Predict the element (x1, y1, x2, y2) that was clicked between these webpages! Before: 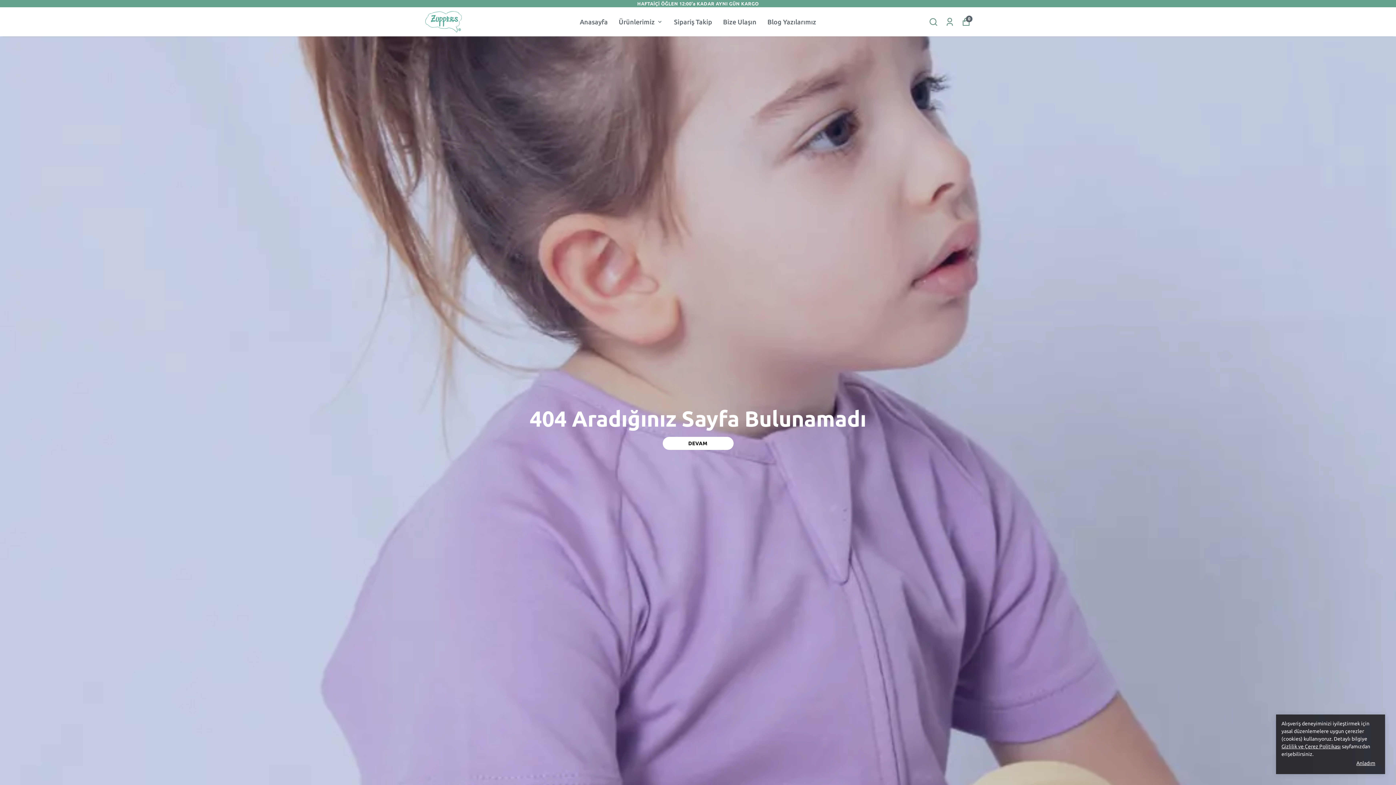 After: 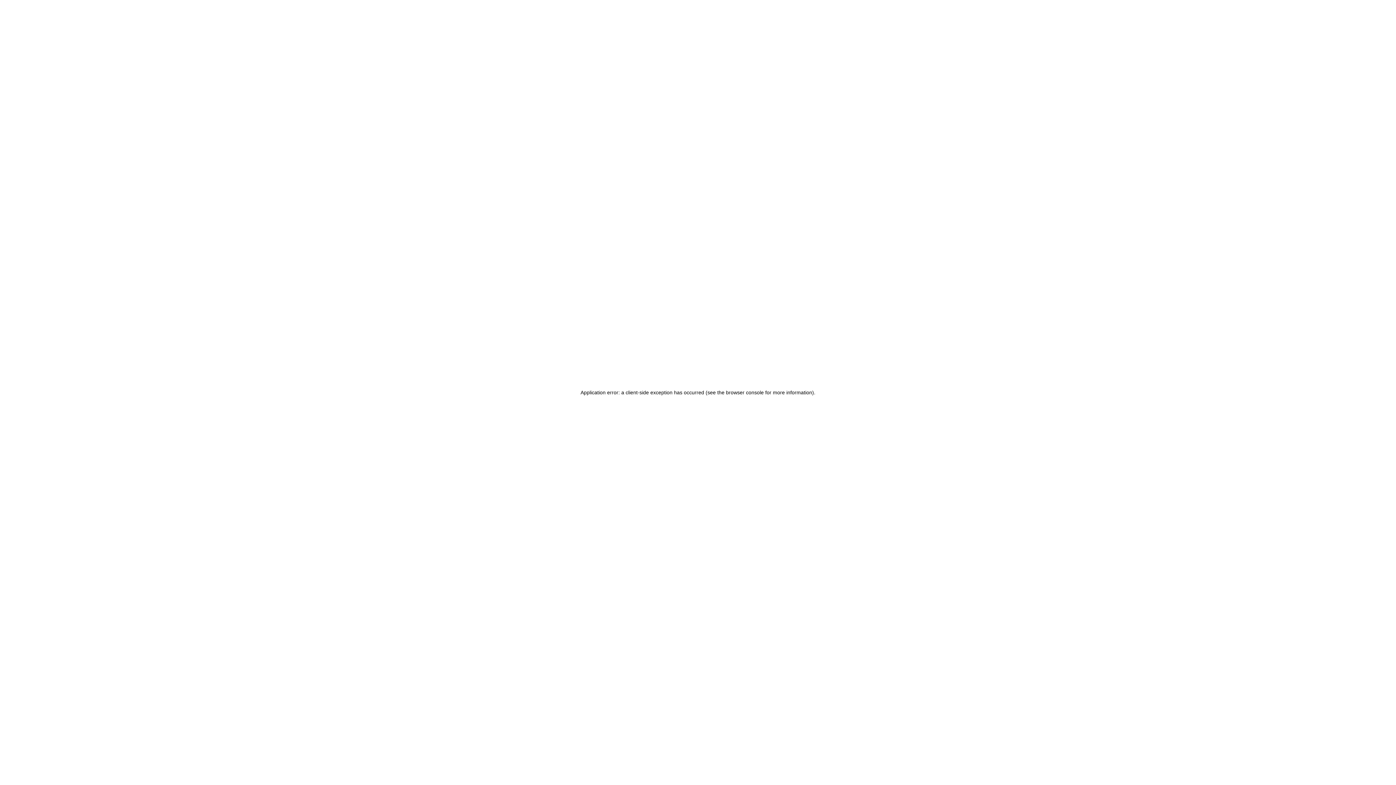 Action: label: Anasayfa bbox: (580, 16, 608, 27)